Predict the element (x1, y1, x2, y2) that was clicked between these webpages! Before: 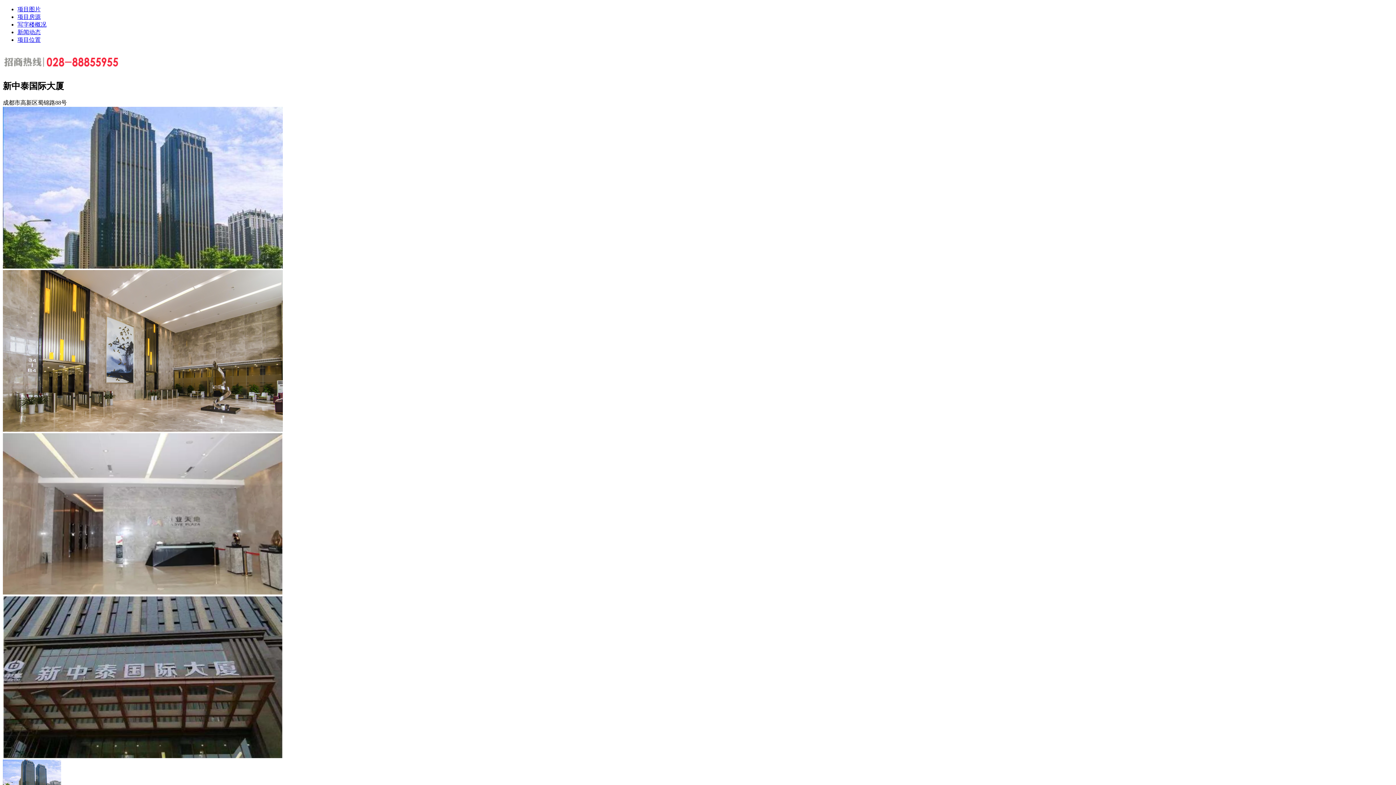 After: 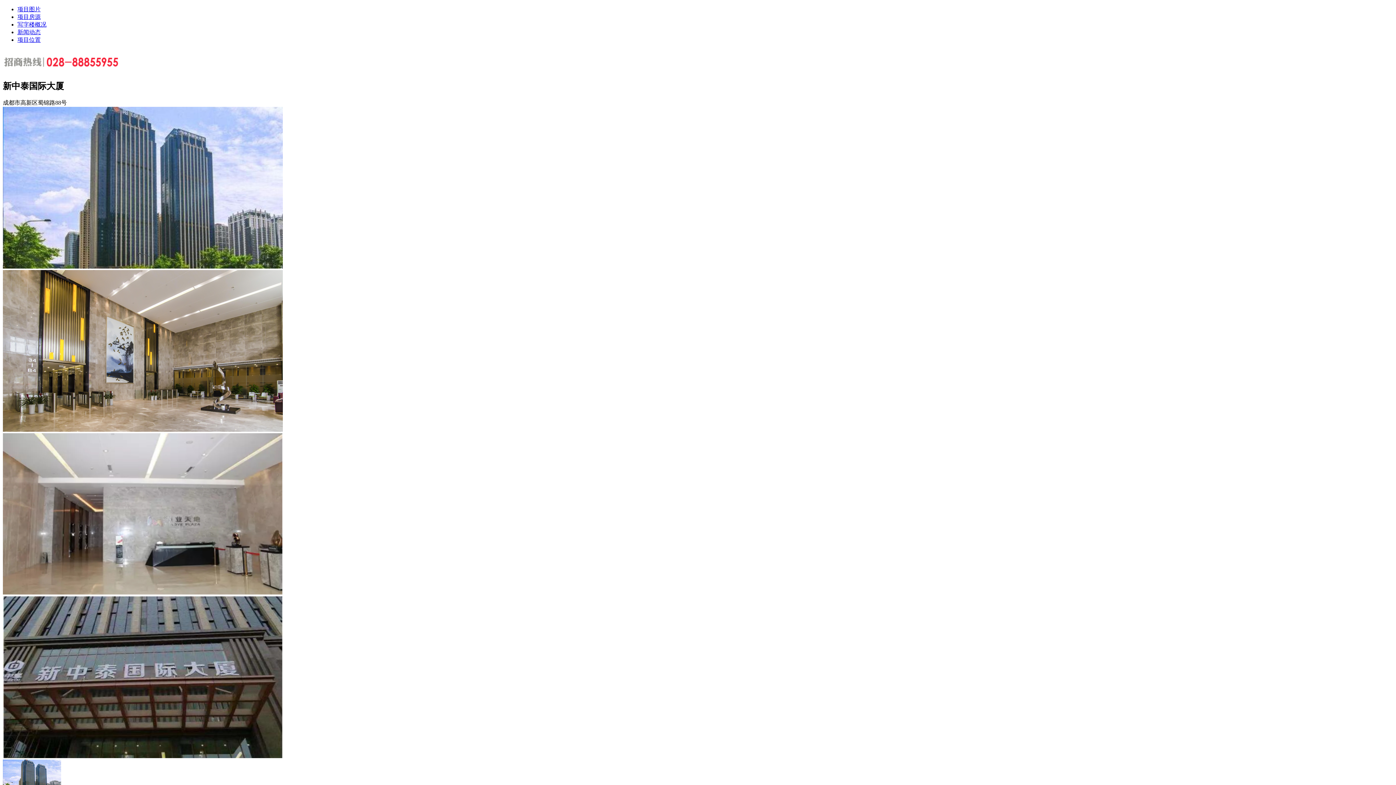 Action: bbox: (17, 21, 46, 27) label: 写字楼概况